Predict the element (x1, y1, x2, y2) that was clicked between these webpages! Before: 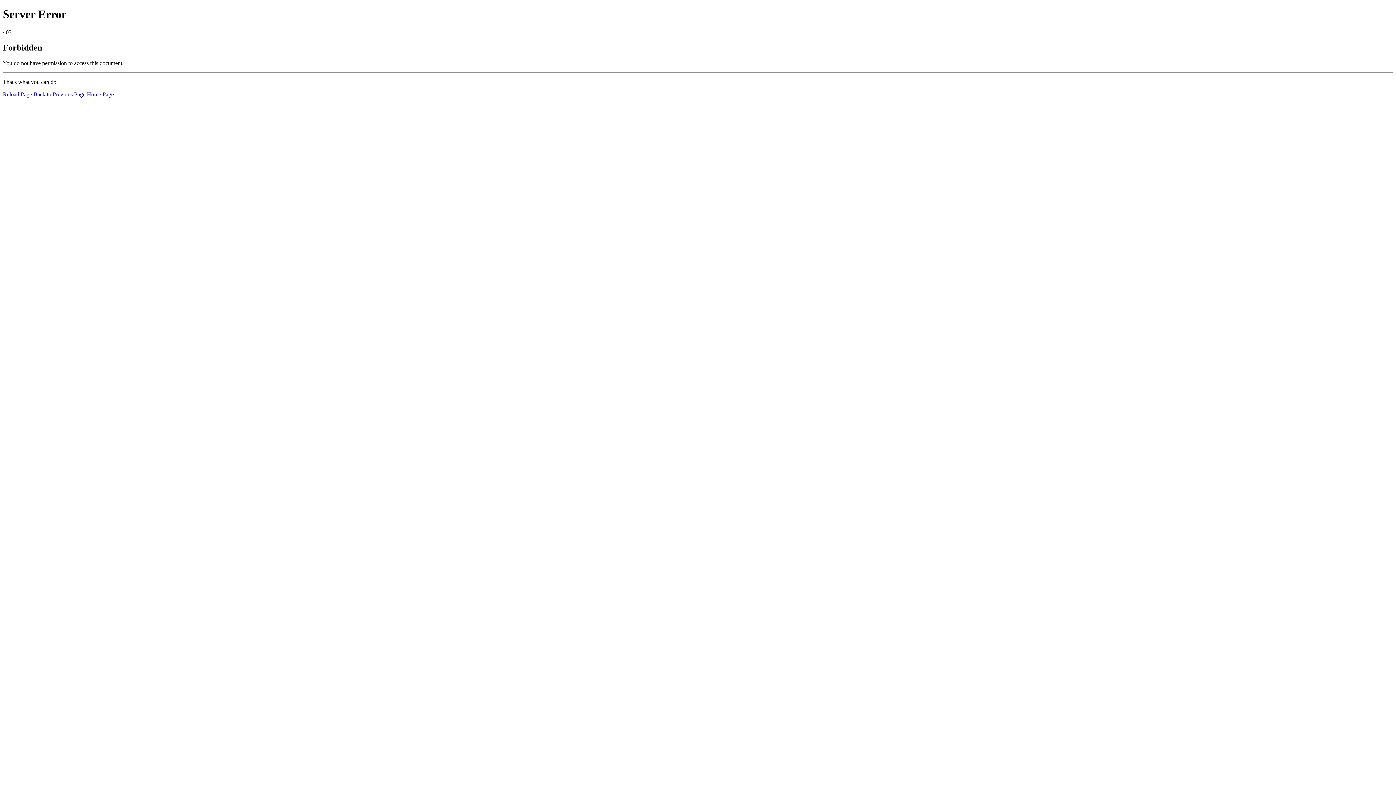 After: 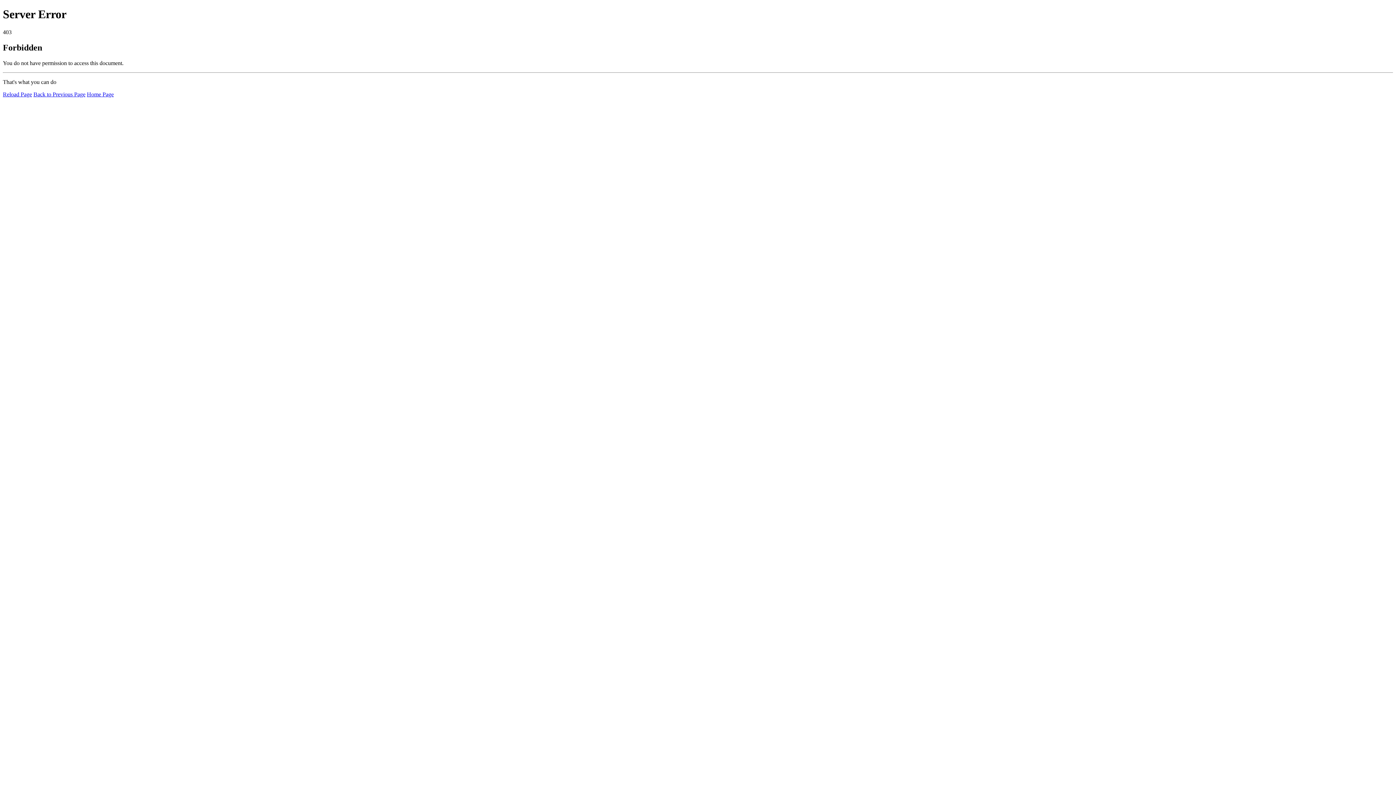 Action: label: Reload Page bbox: (2, 91, 32, 97)